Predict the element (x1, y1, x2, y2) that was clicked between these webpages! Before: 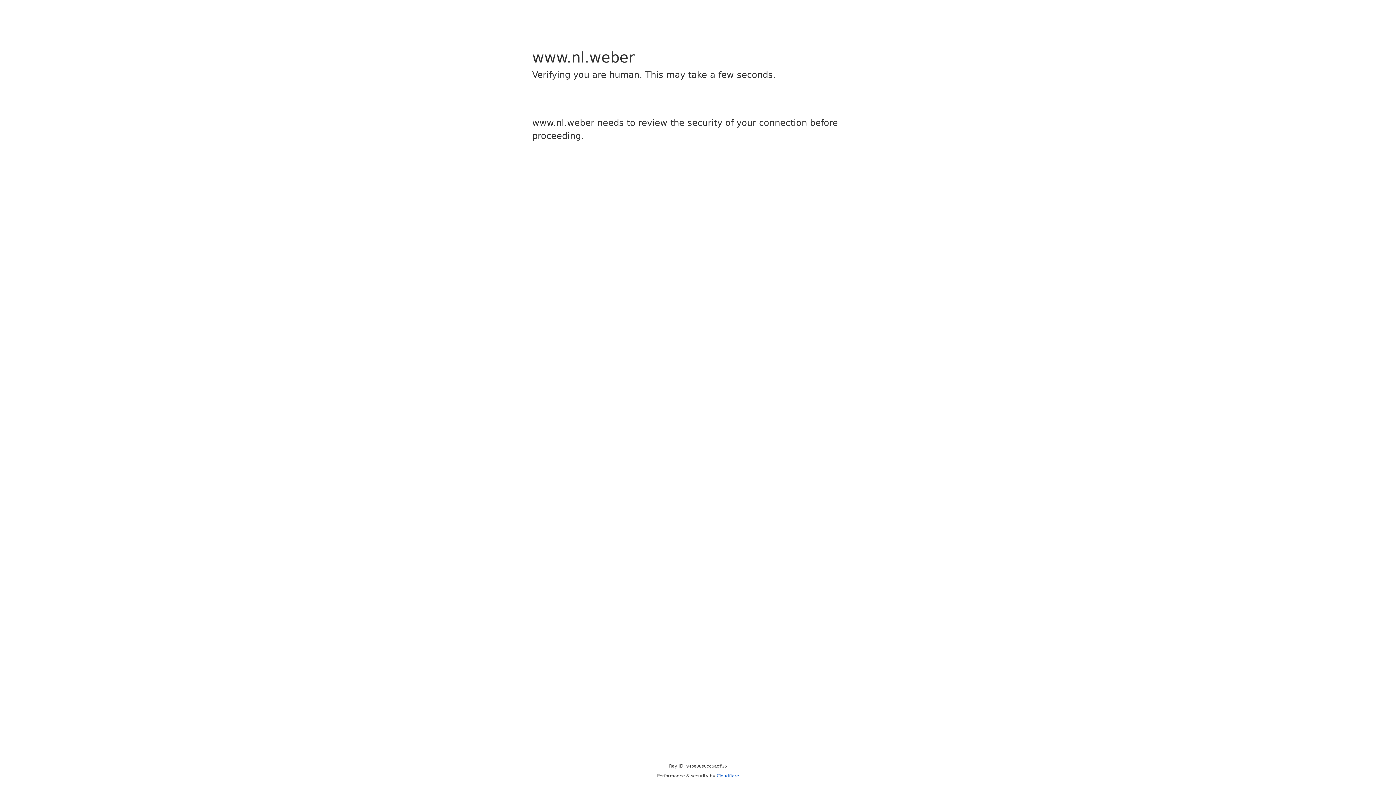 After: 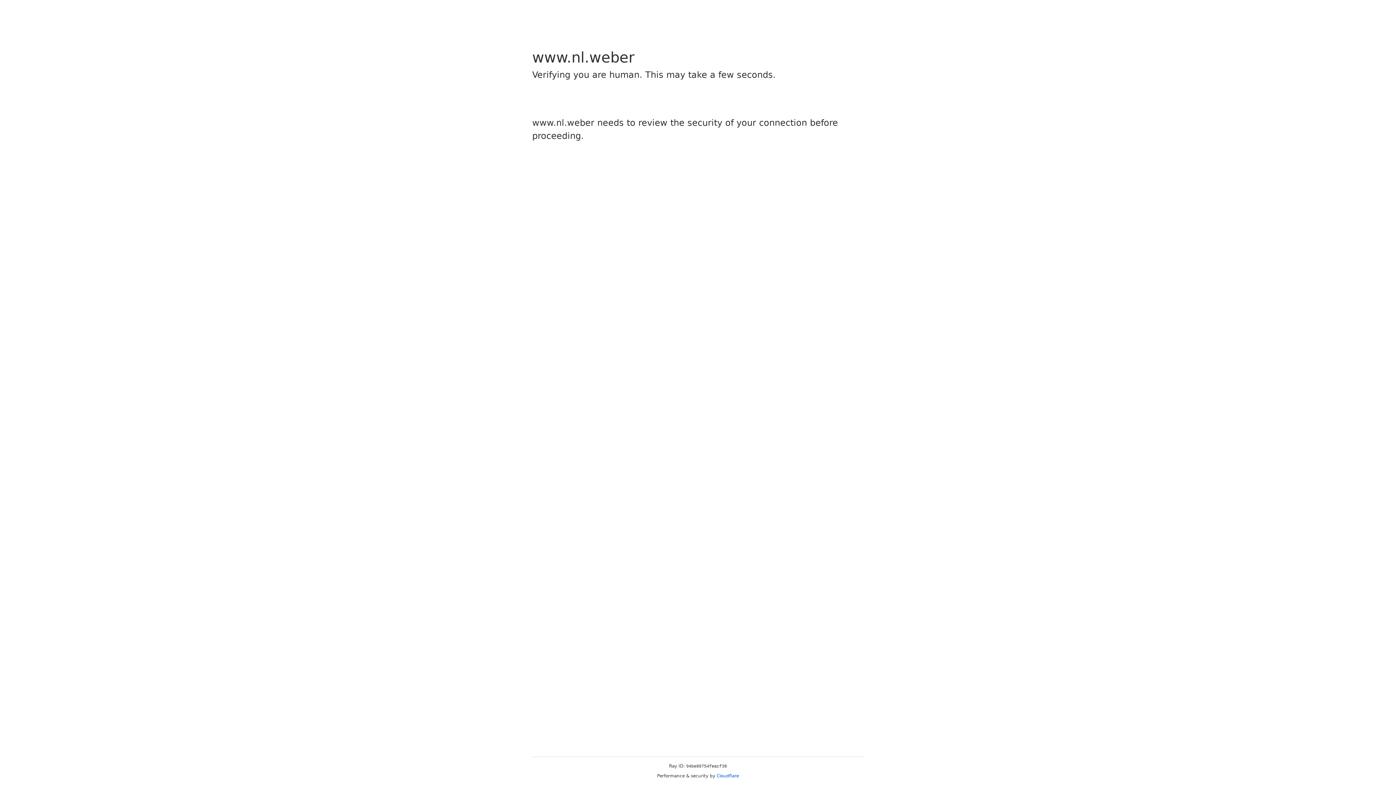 Action: bbox: (716, 773, 739, 778) label: Cloudflare